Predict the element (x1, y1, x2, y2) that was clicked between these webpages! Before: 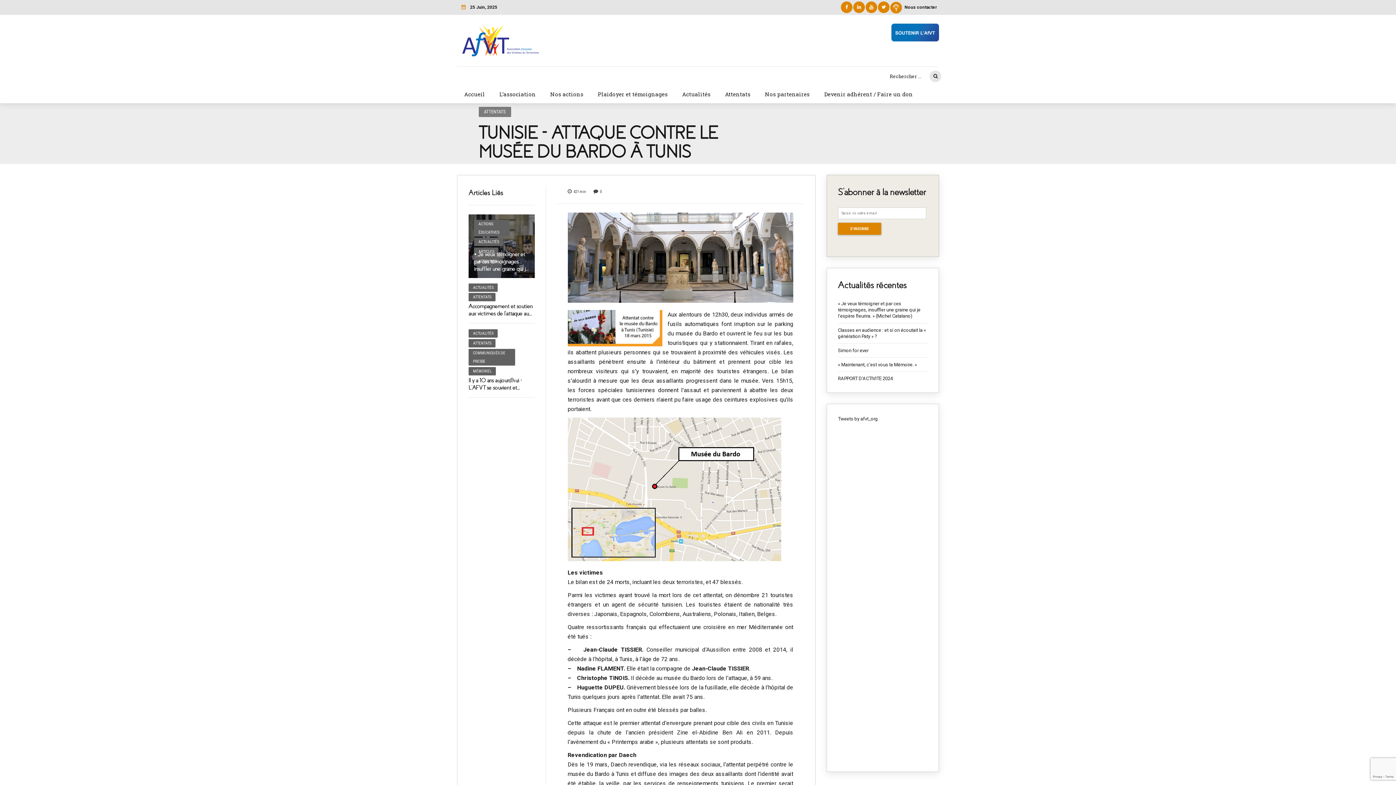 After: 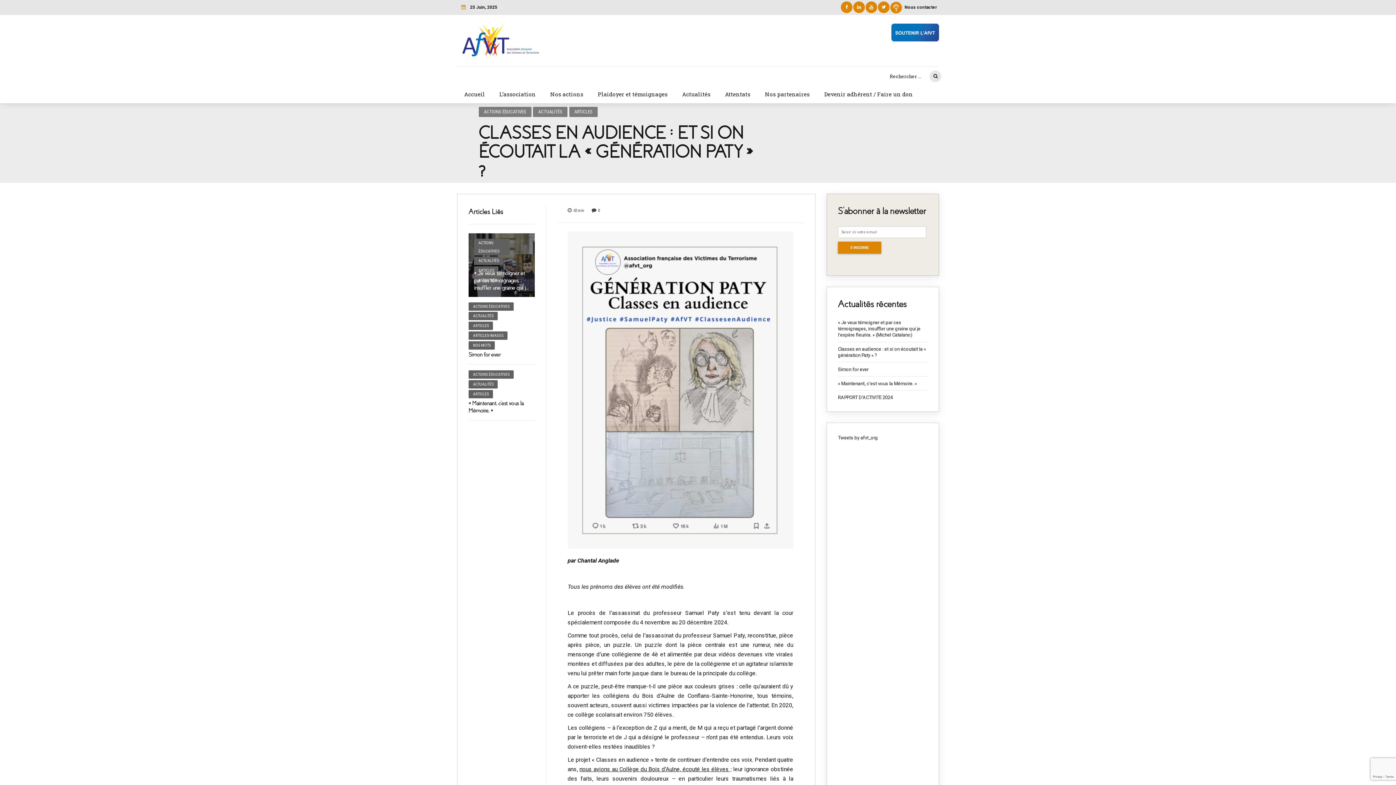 Action: label: Classes en audience : et si on écoutait la « génération Paty » ? bbox: (838, 327, 928, 339)